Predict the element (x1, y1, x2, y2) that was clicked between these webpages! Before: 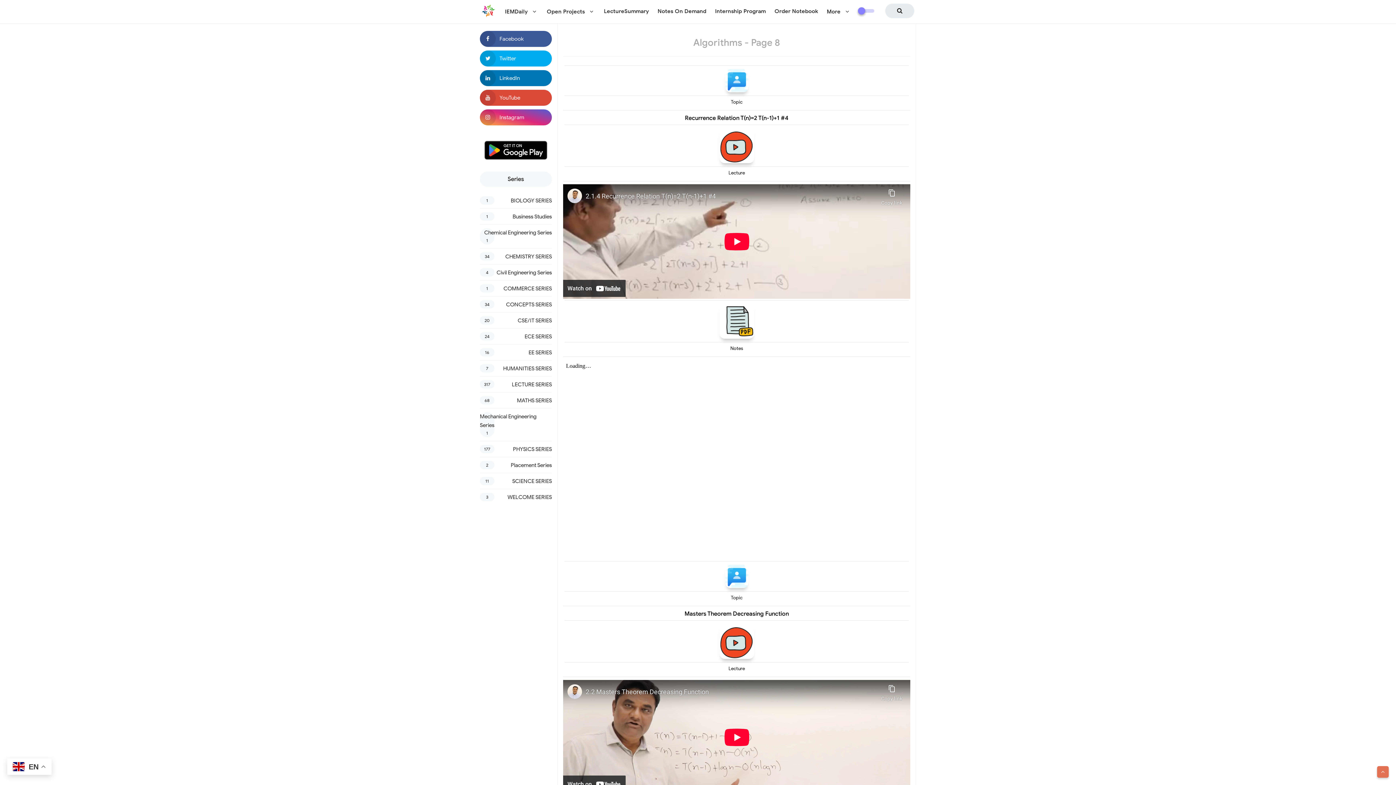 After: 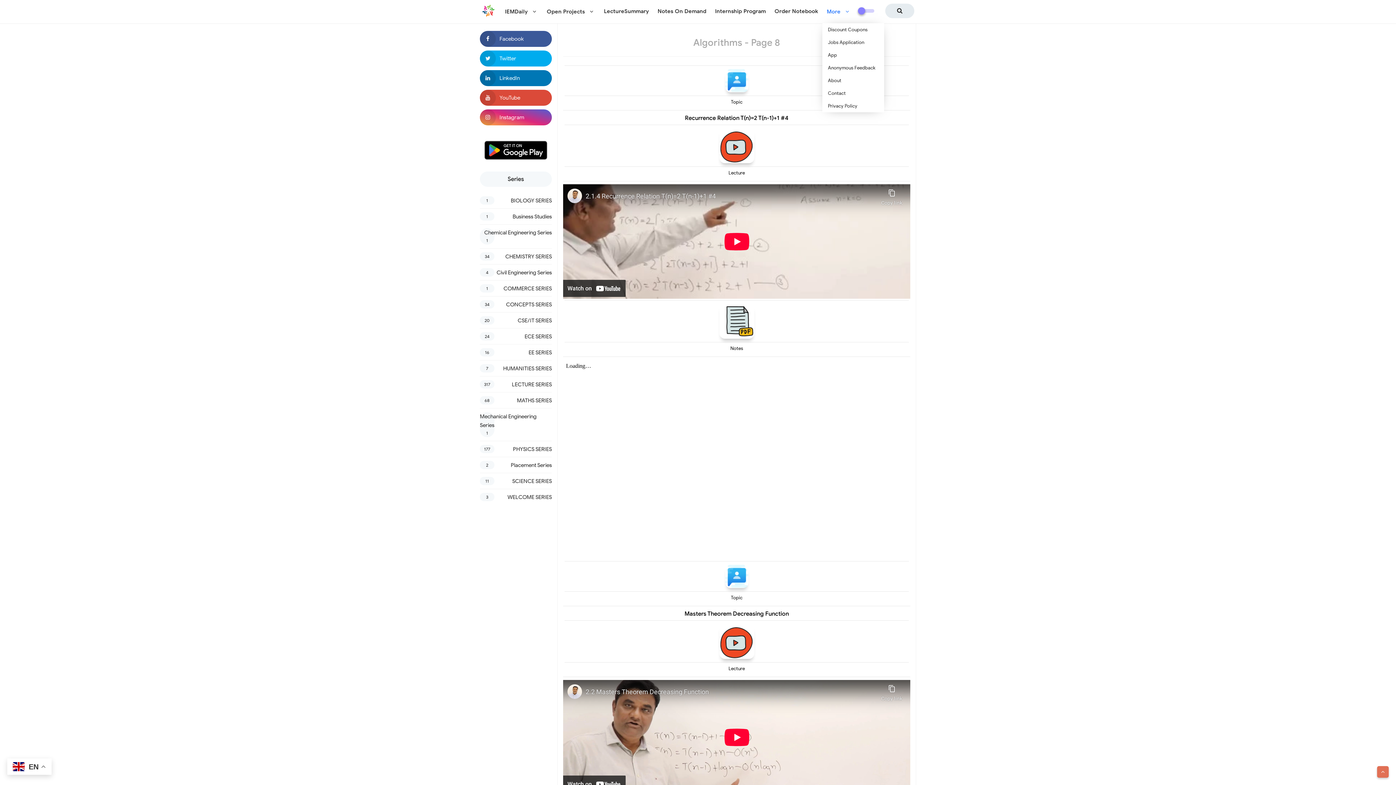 Action: label: More  bbox: (822, 0, 855, 23)